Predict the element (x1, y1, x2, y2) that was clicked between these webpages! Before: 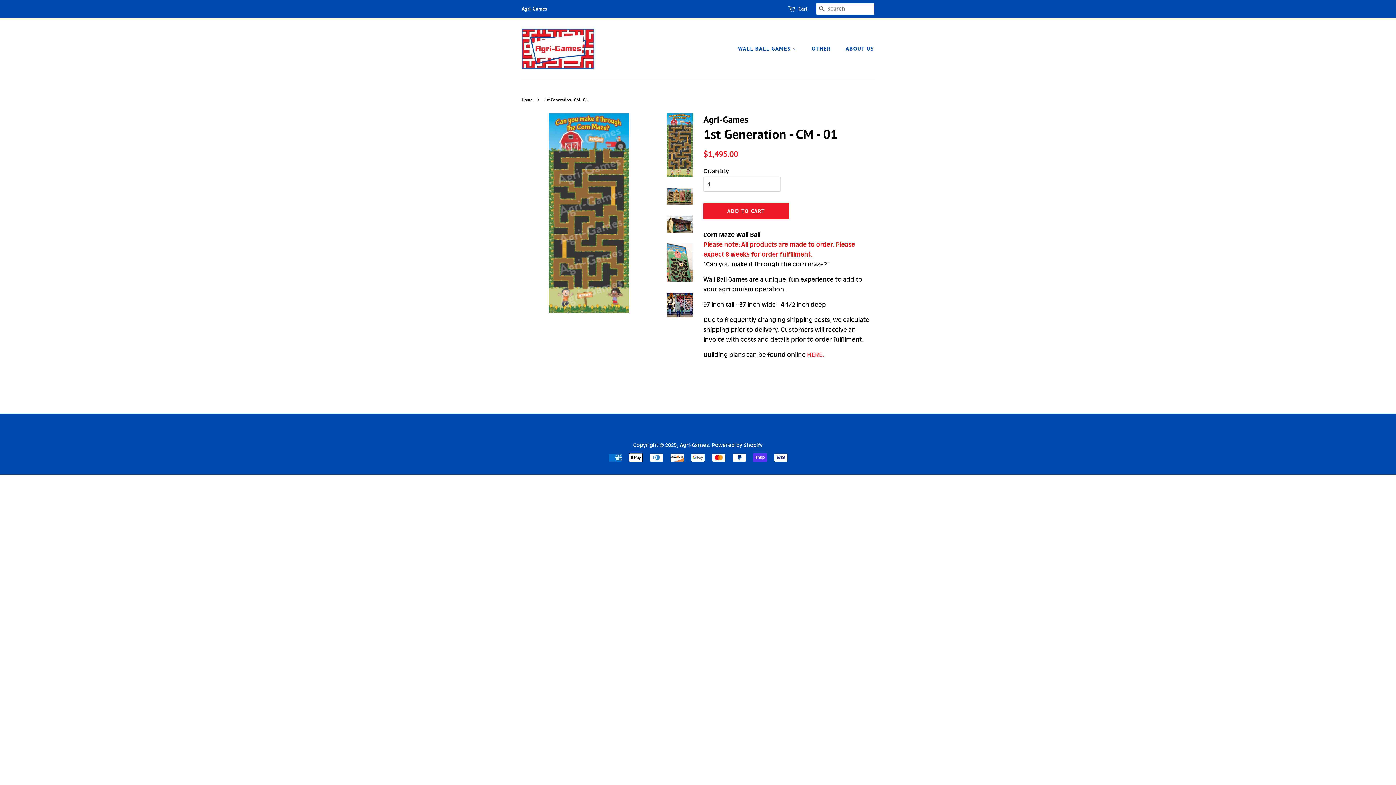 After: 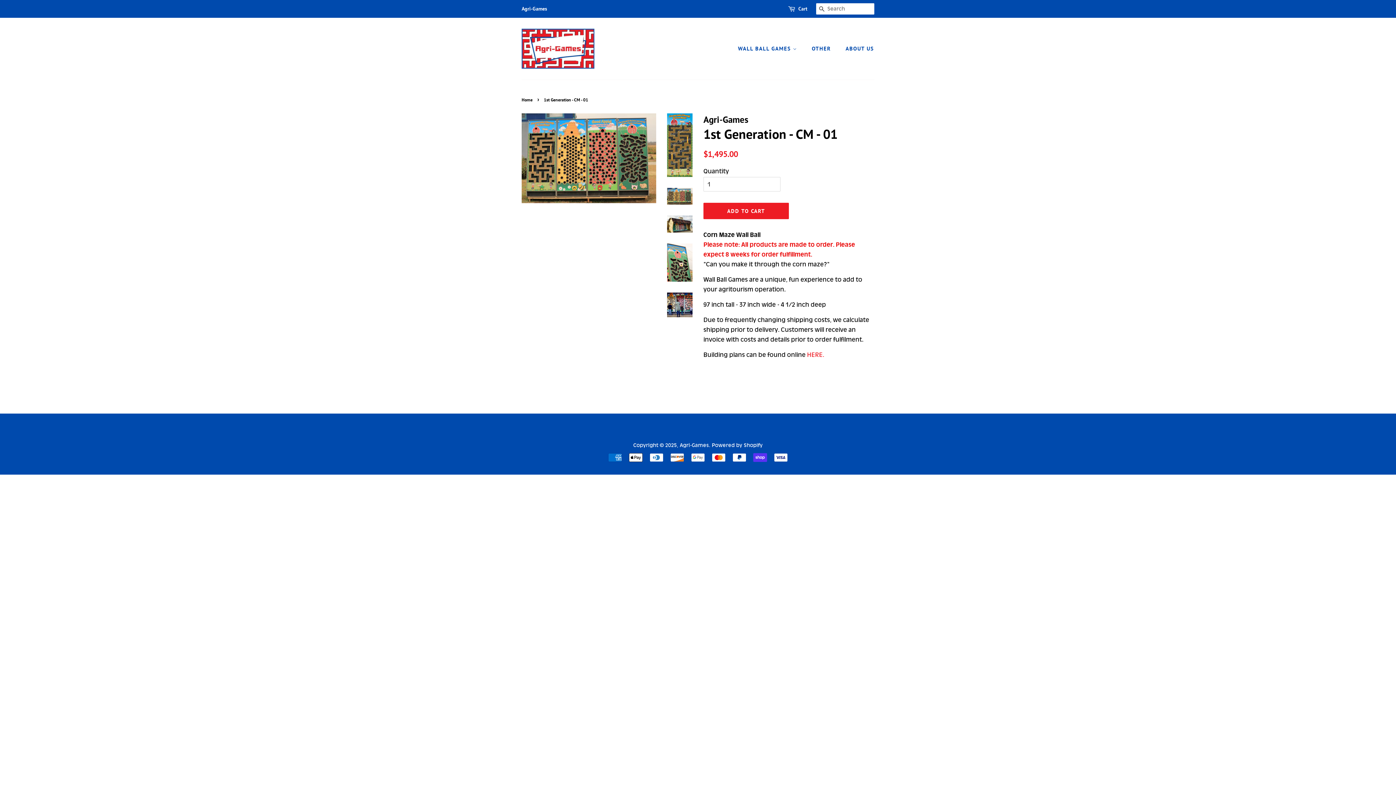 Action: bbox: (667, 187, 692, 204)